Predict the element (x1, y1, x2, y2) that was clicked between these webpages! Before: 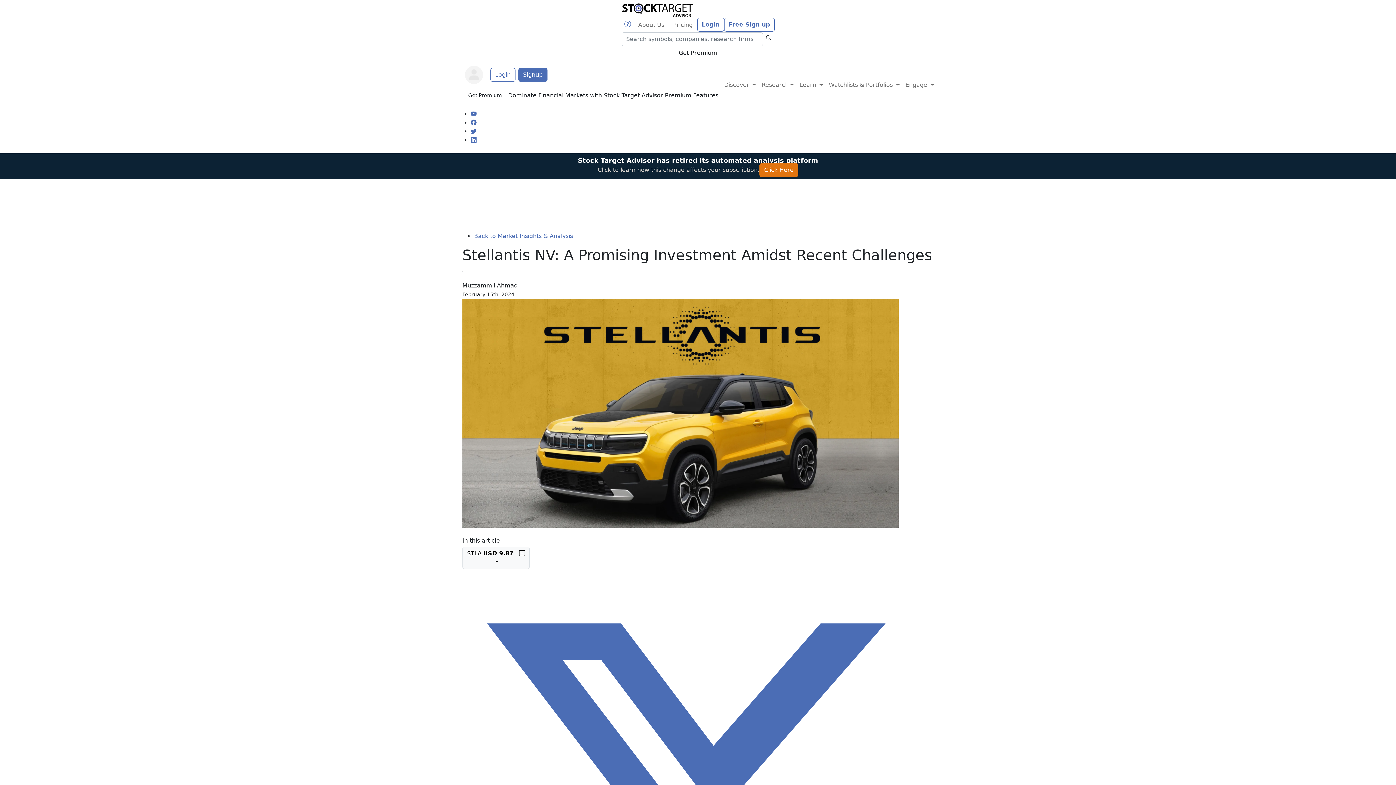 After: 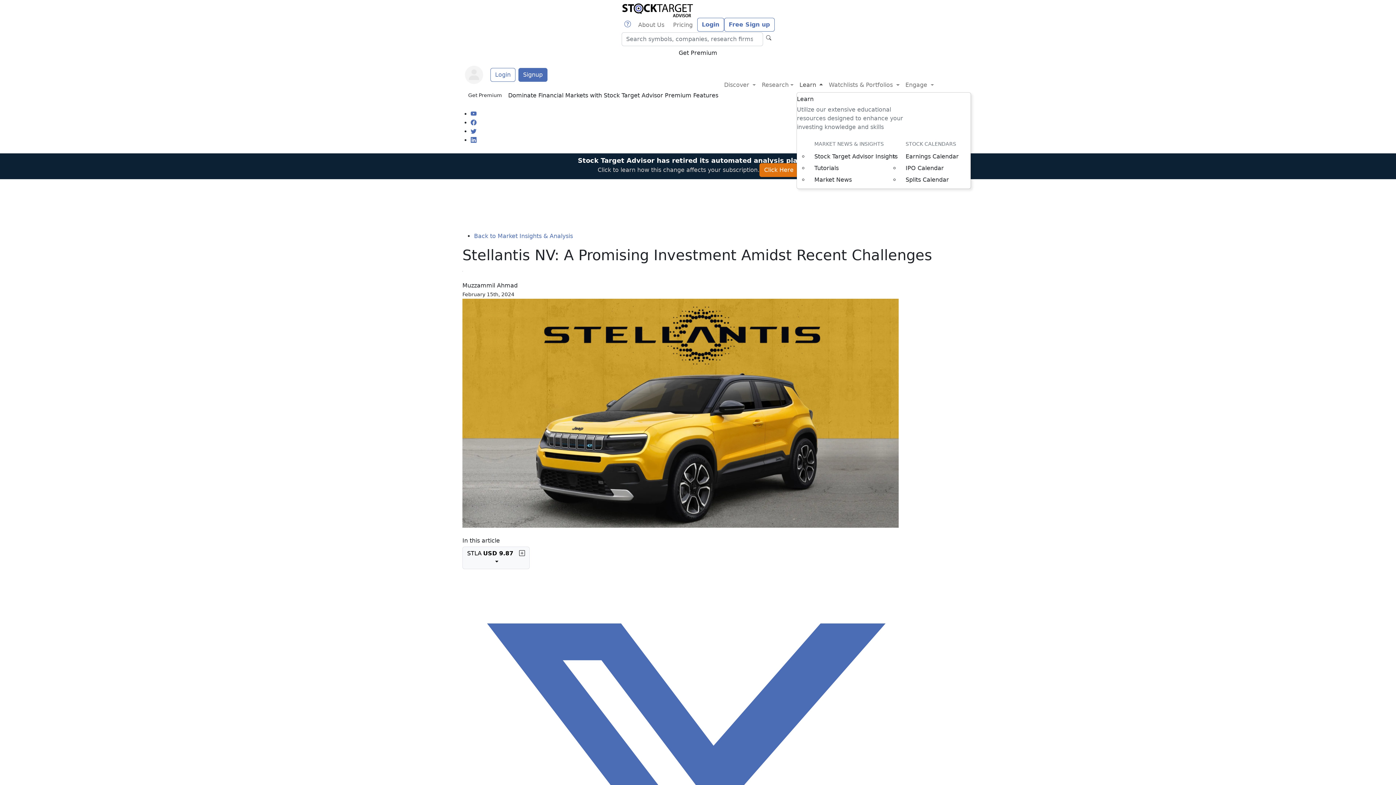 Action: bbox: (796, 77, 826, 92) label: Learn 